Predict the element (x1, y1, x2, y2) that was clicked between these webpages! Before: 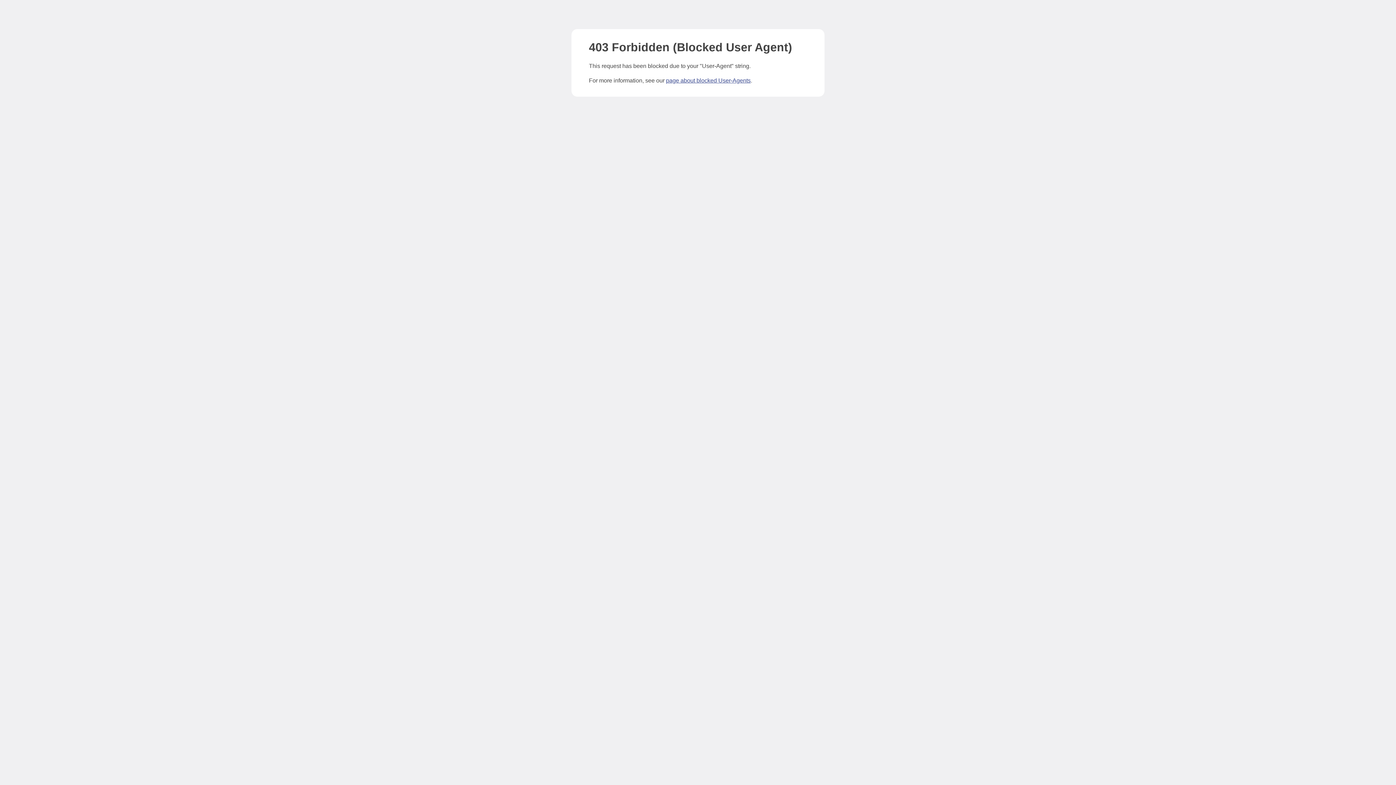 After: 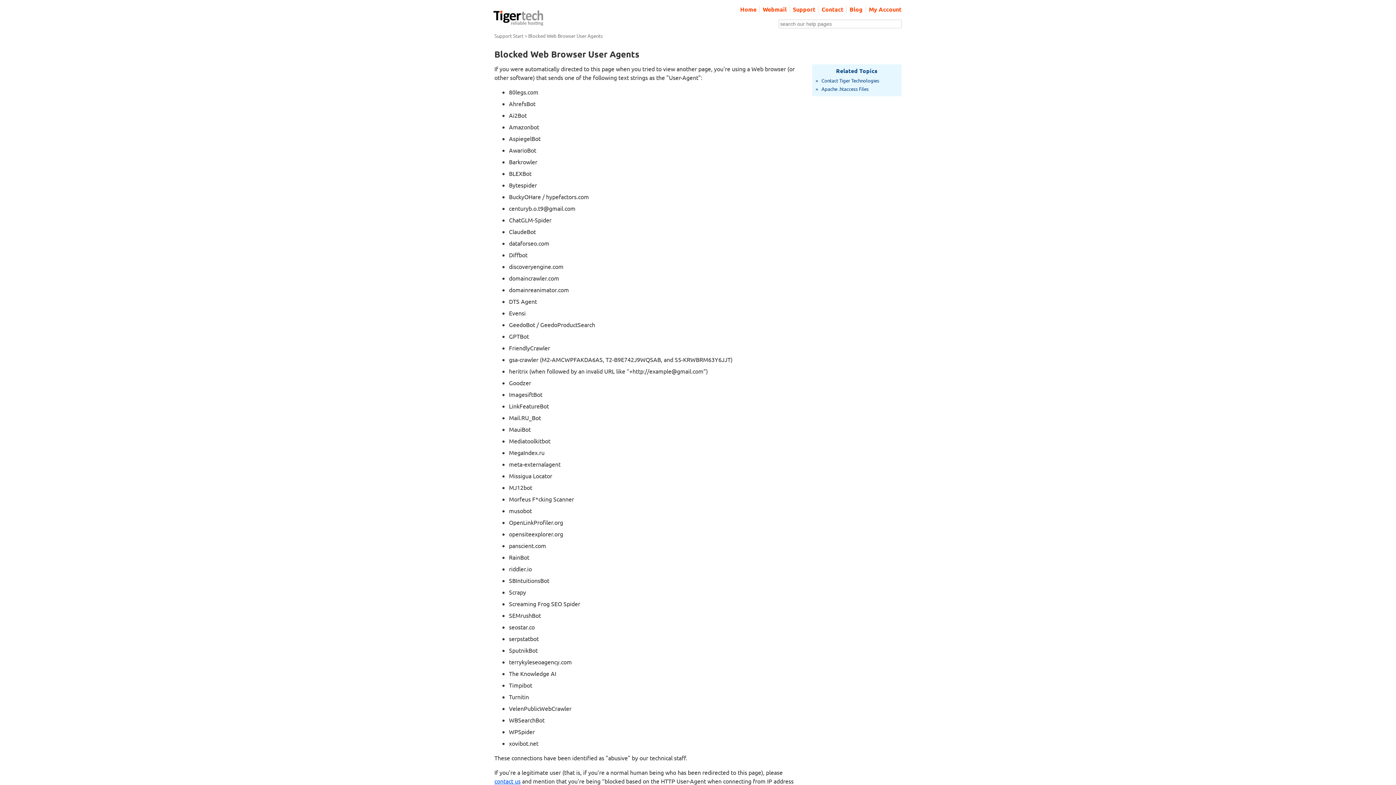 Action: bbox: (666, 77, 750, 83) label: page about blocked User-Agents